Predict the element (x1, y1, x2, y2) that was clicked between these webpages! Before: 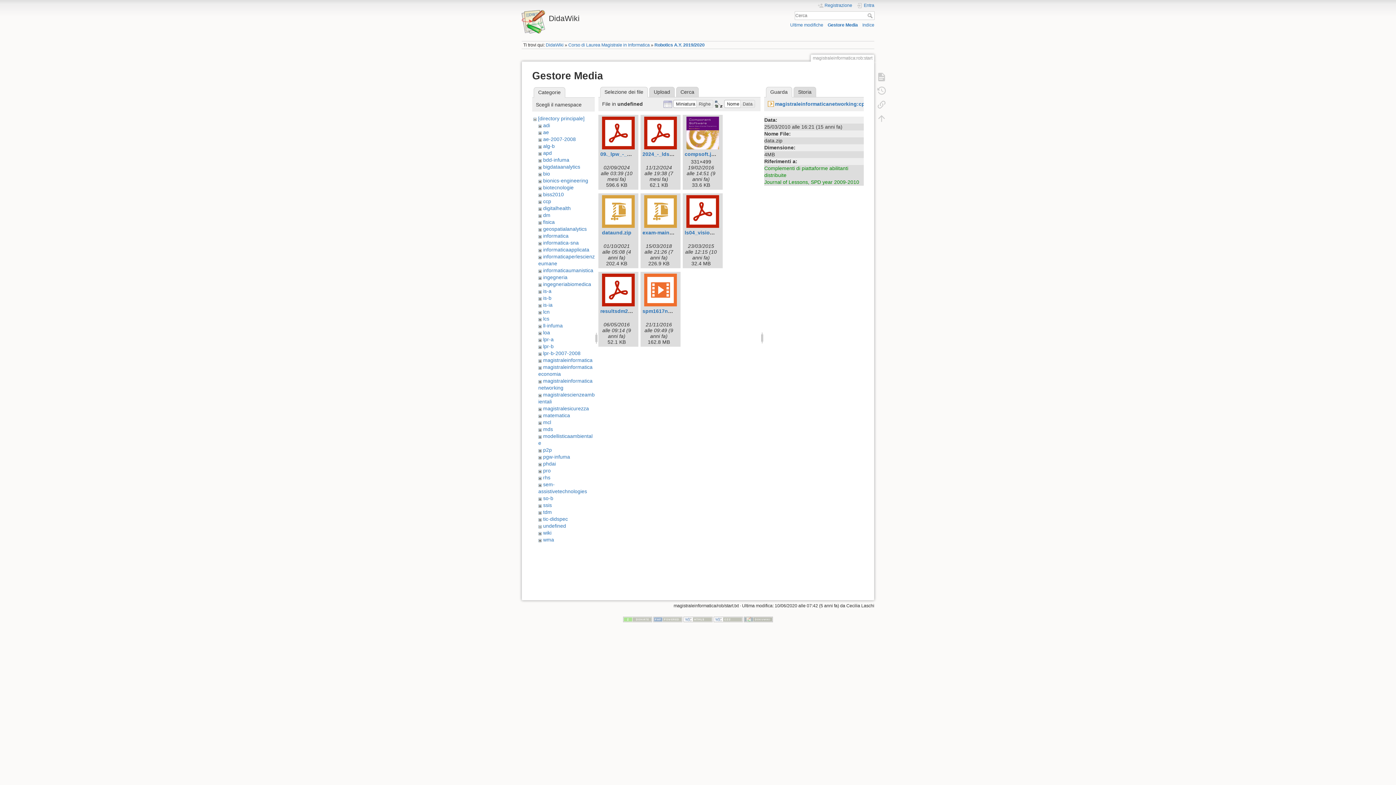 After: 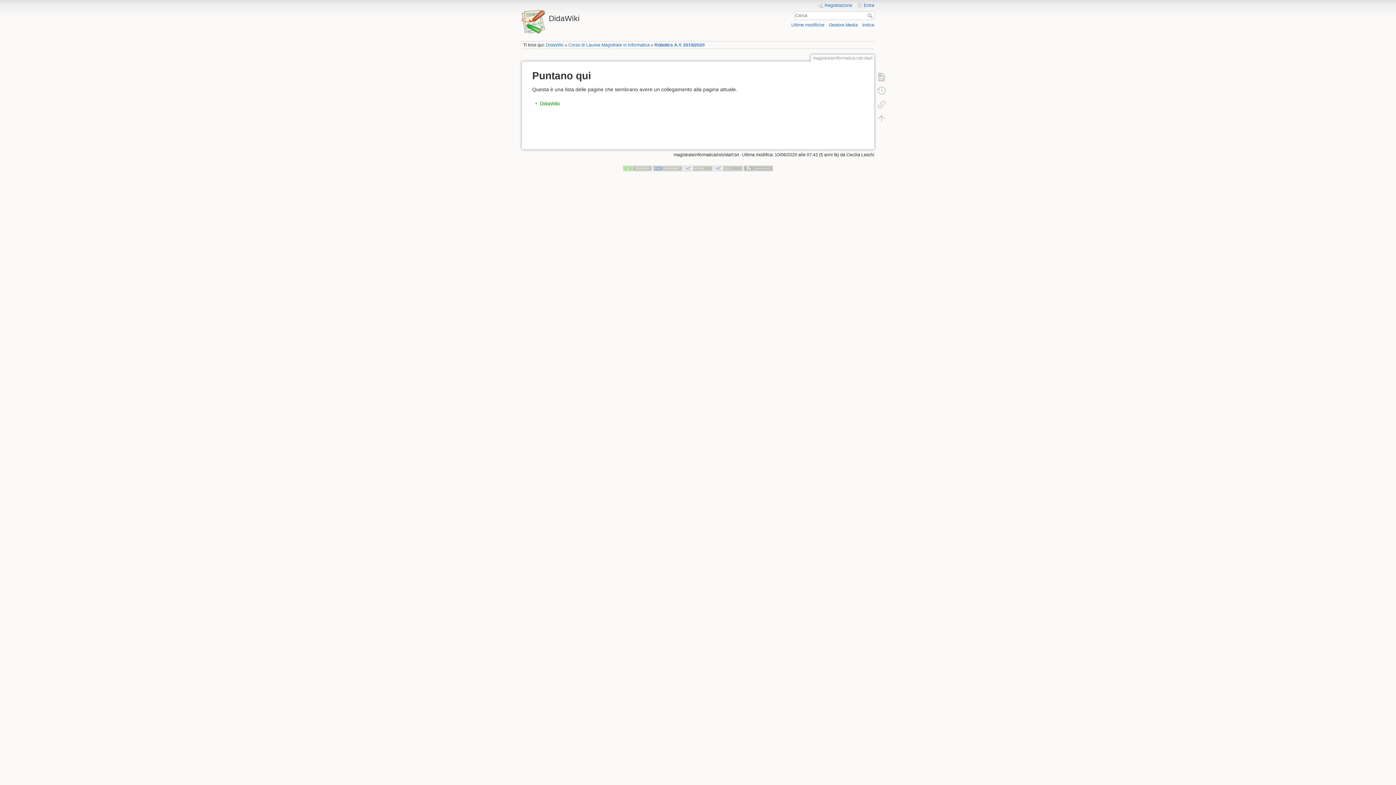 Action: bbox: (873, 97, 890, 111)